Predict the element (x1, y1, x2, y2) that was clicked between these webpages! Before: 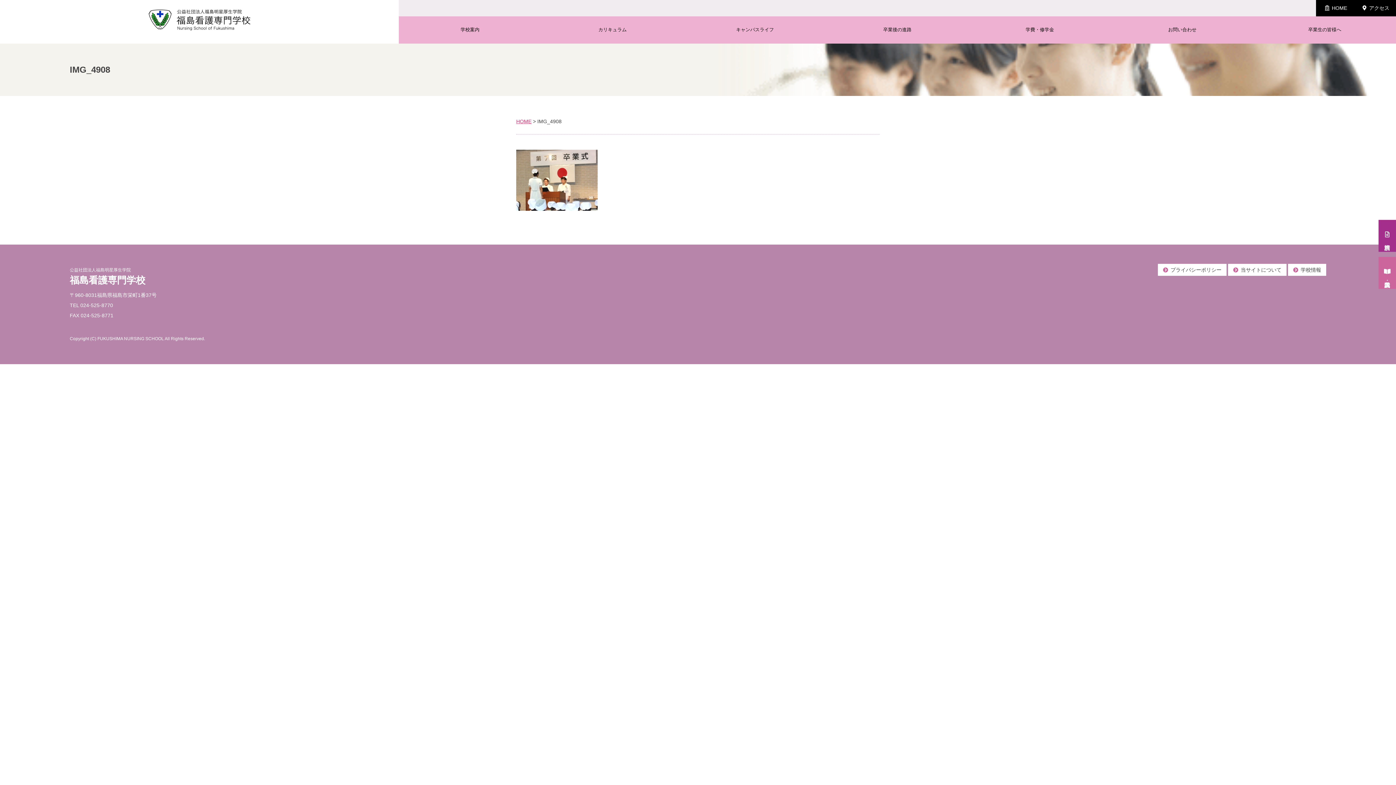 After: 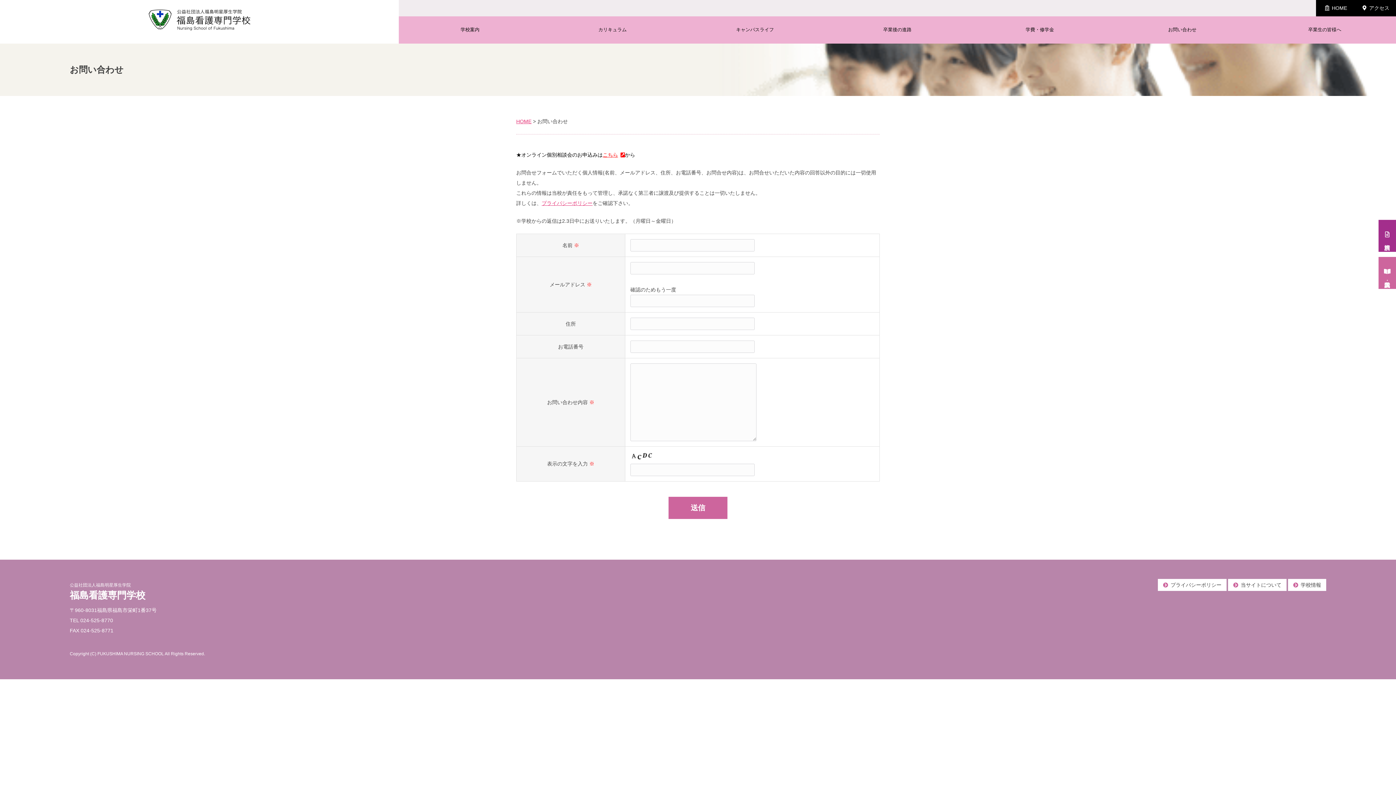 Action: bbox: (1111, 16, 1253, 43) label: お問い合わせ